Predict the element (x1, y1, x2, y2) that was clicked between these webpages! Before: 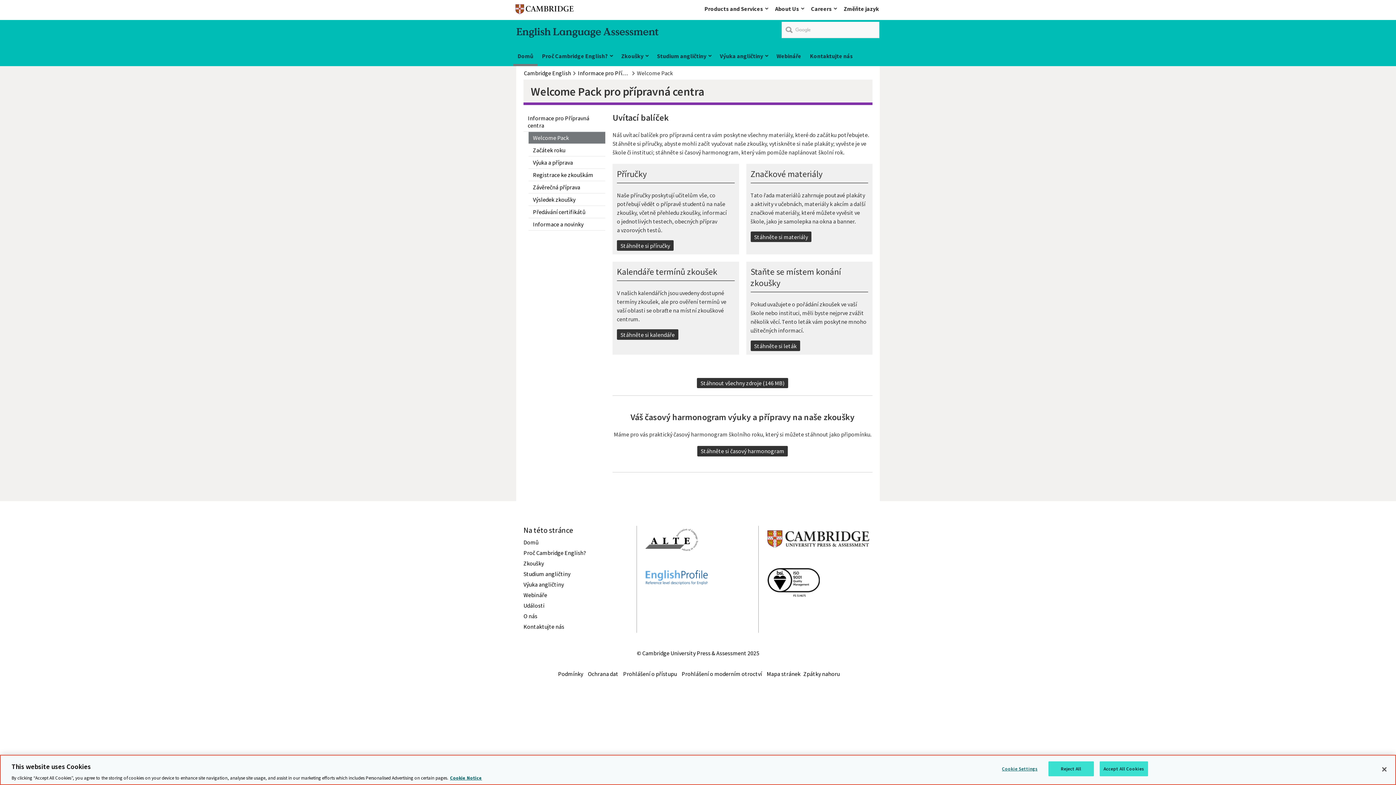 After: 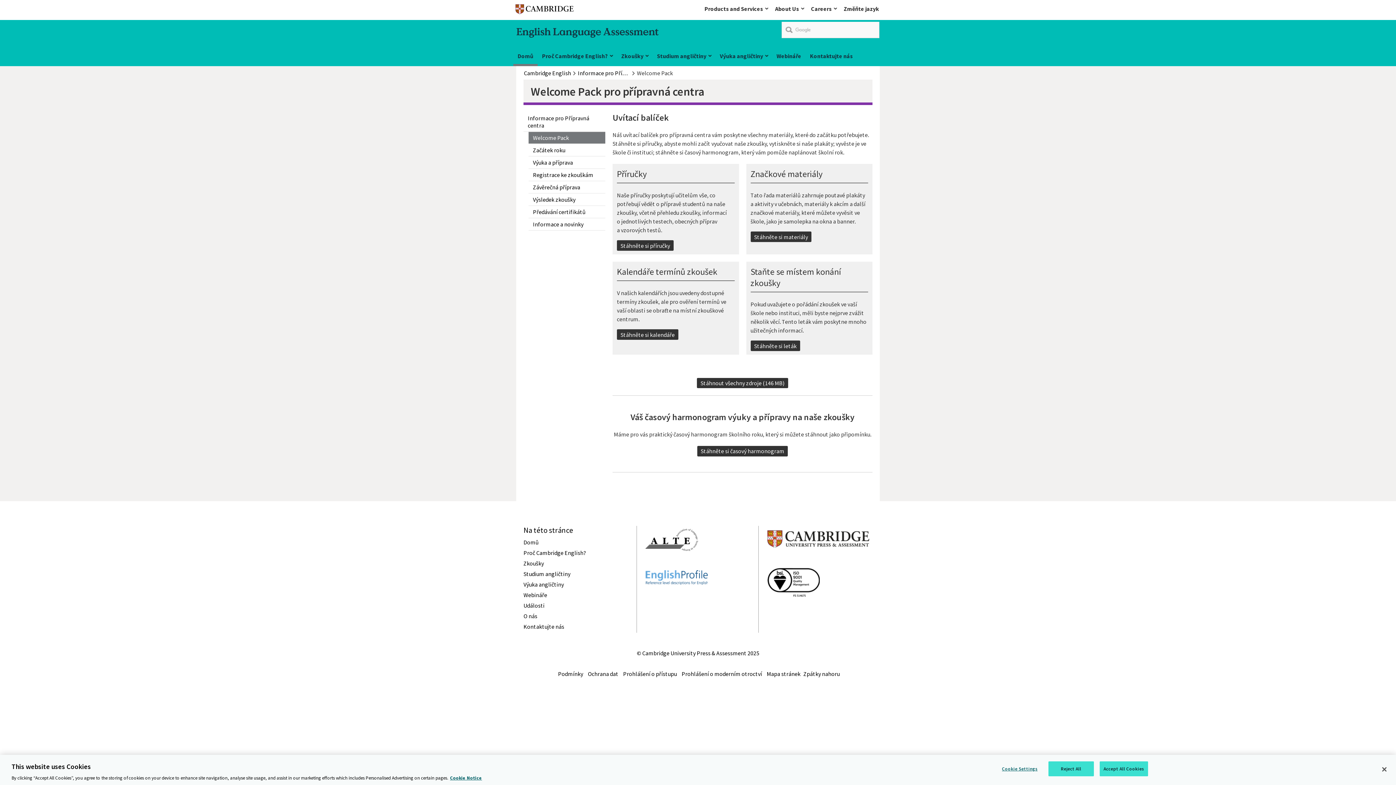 Action: bbox: (617, 240, 673, 251) label: Stáhněte si příručky